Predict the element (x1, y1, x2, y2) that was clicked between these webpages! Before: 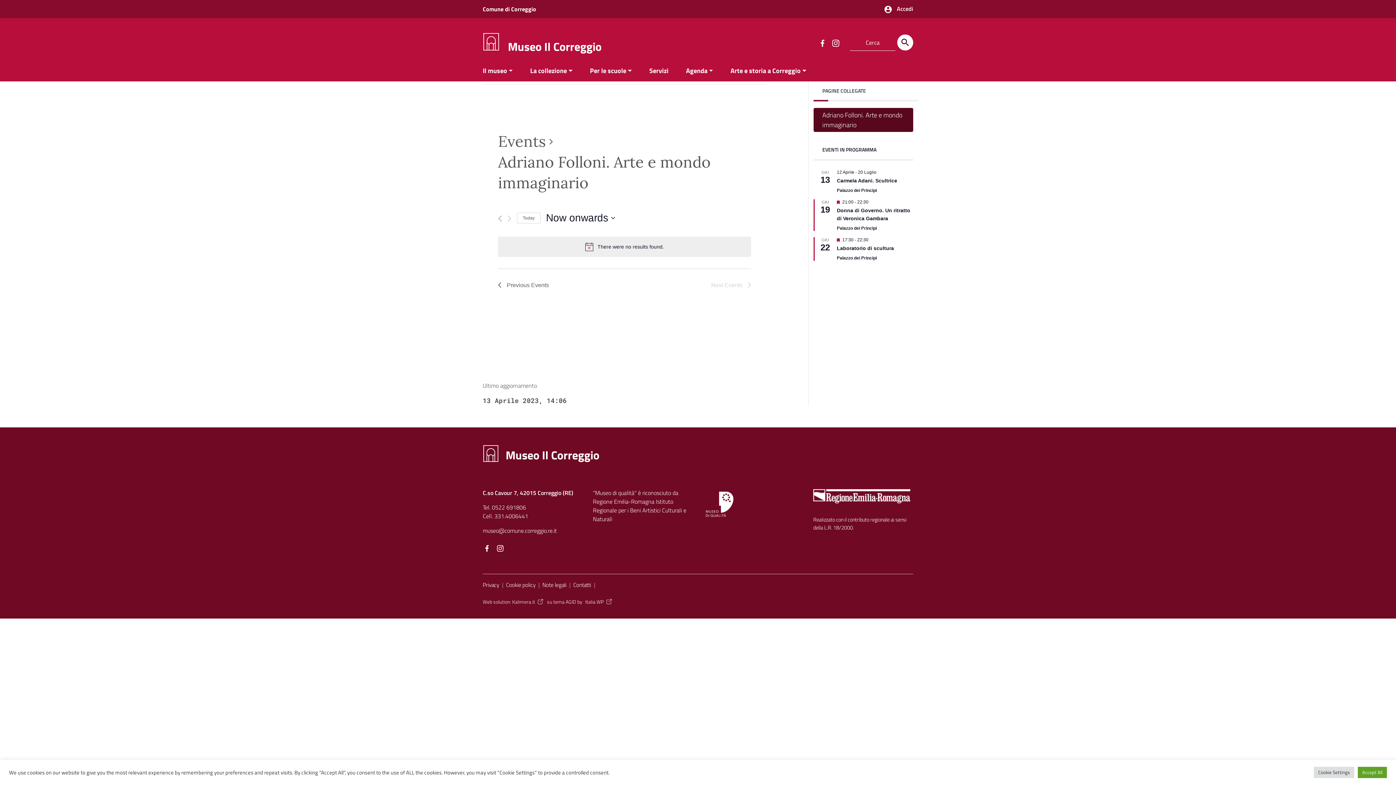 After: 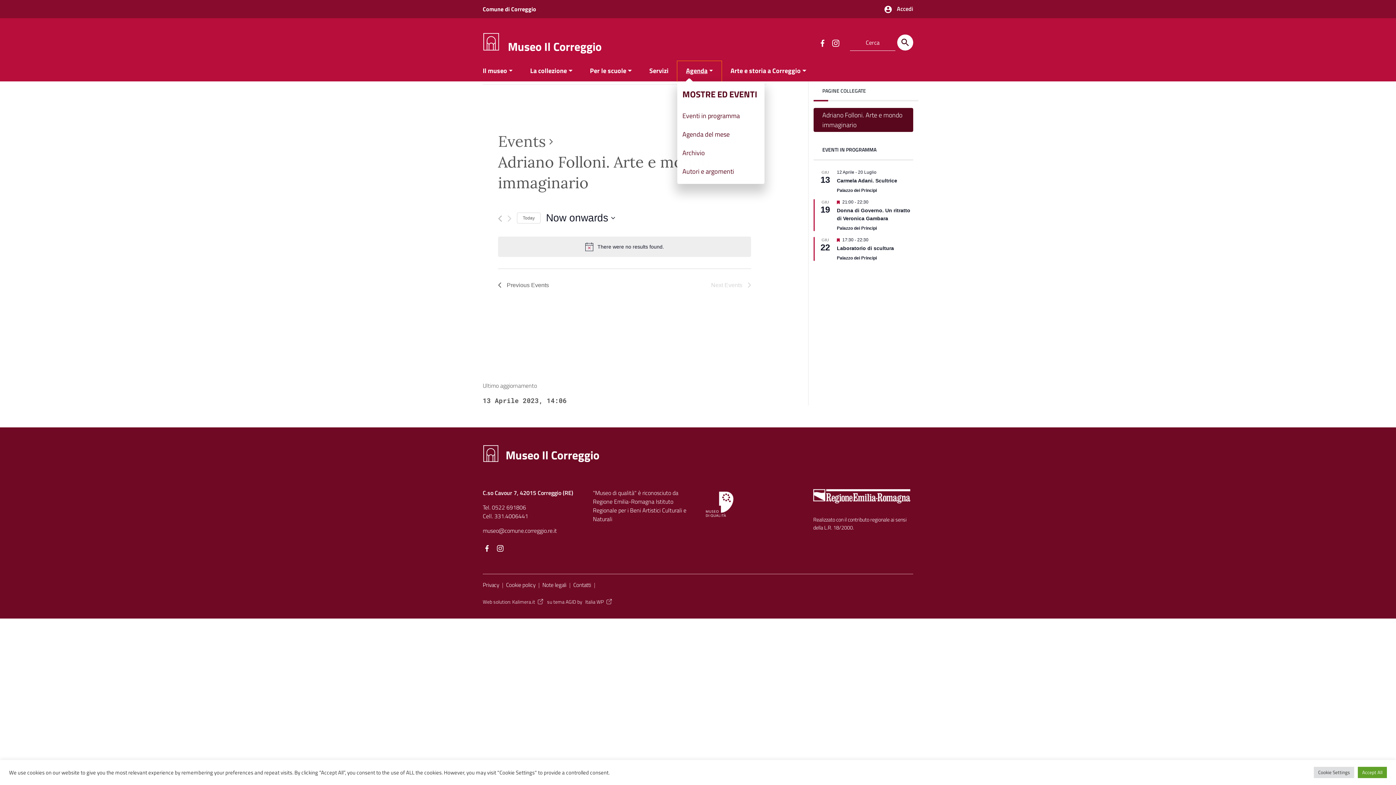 Action: label: Agenda bbox: (677, 61, 721, 81)